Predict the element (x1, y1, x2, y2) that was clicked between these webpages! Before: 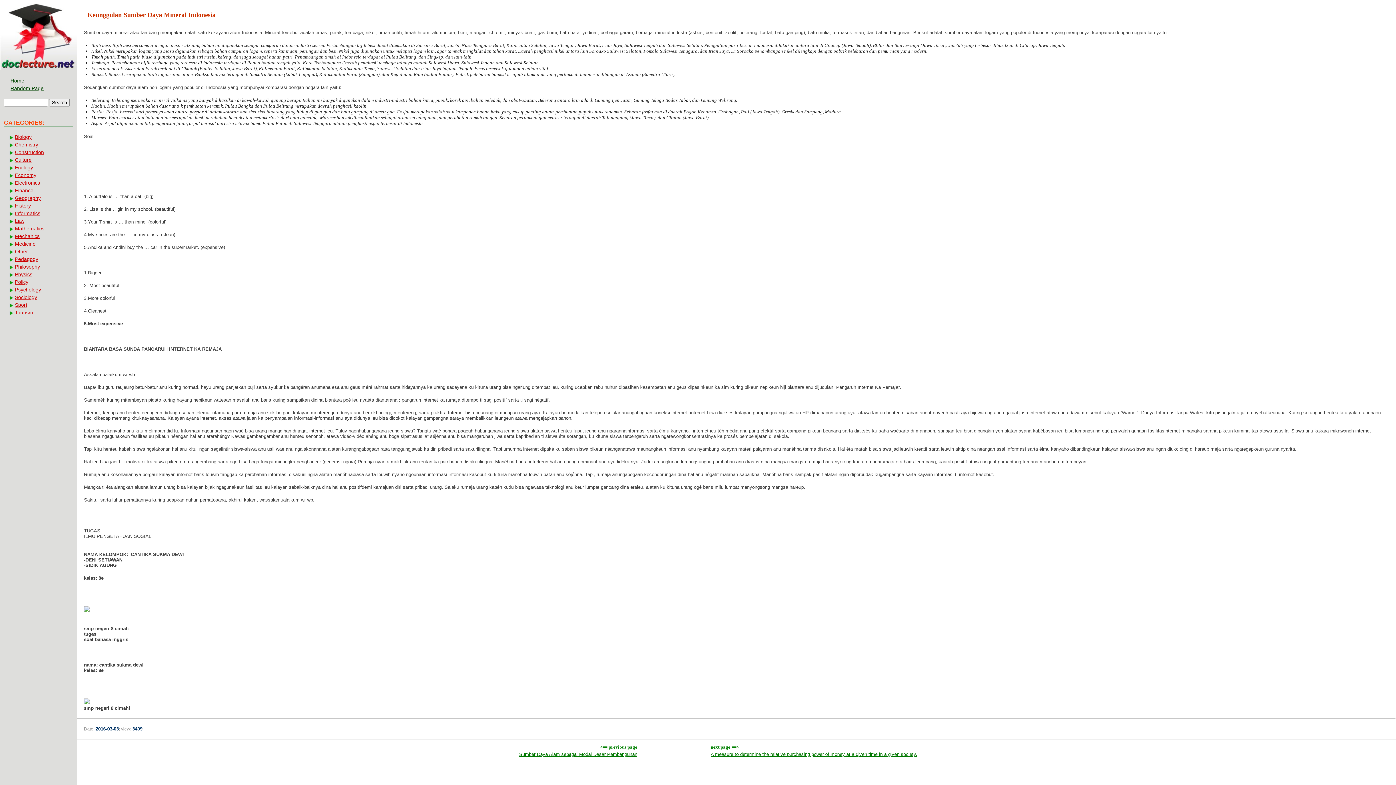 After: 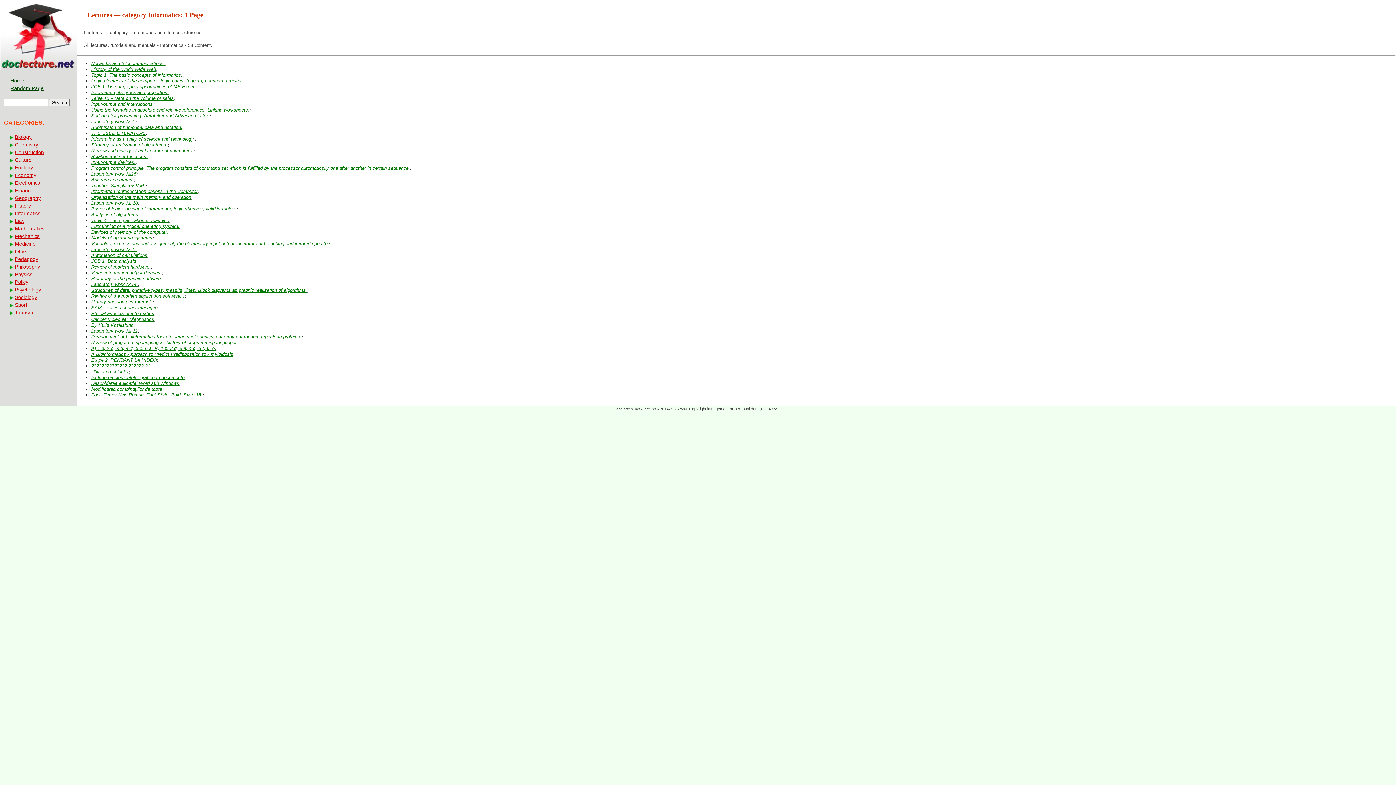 Action: bbox: (8, 210, 67, 216) label: Informatics